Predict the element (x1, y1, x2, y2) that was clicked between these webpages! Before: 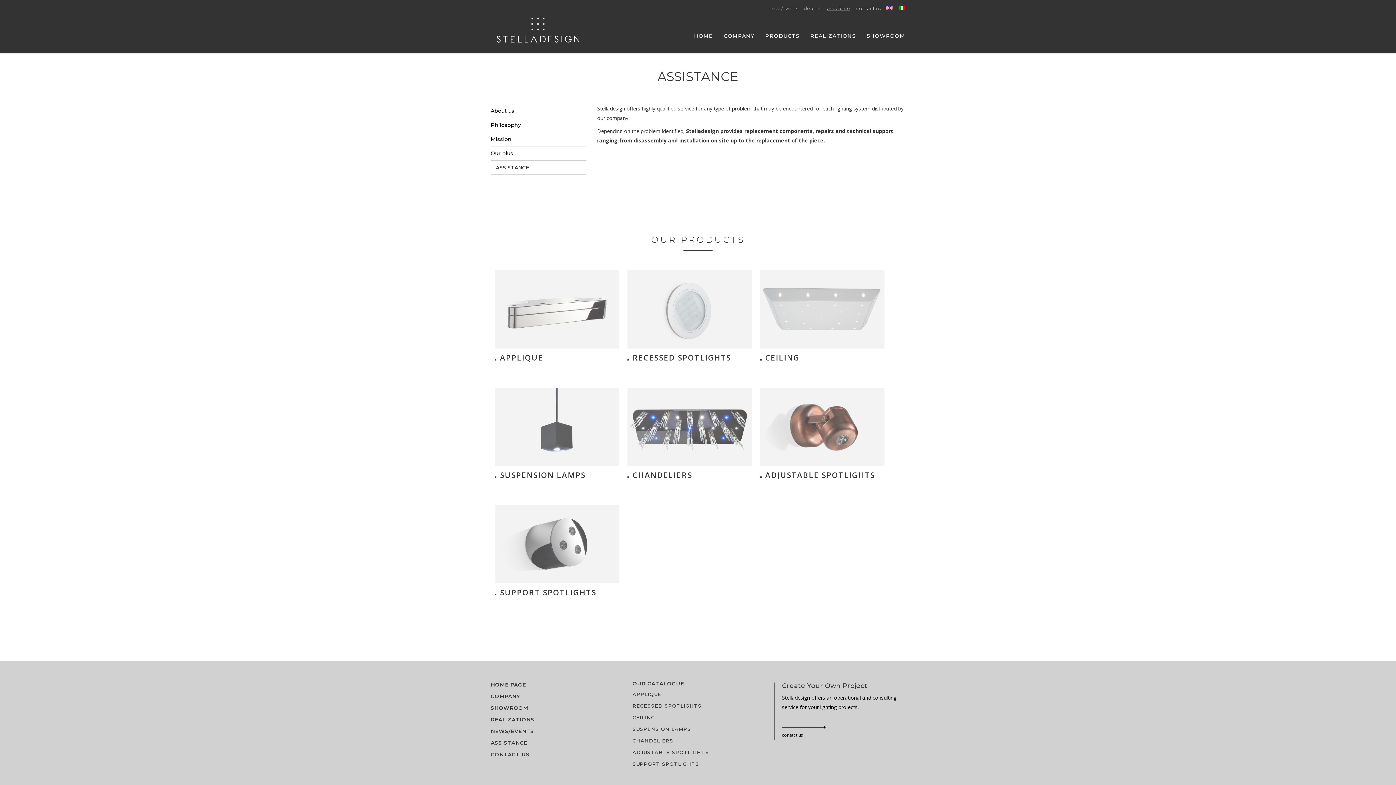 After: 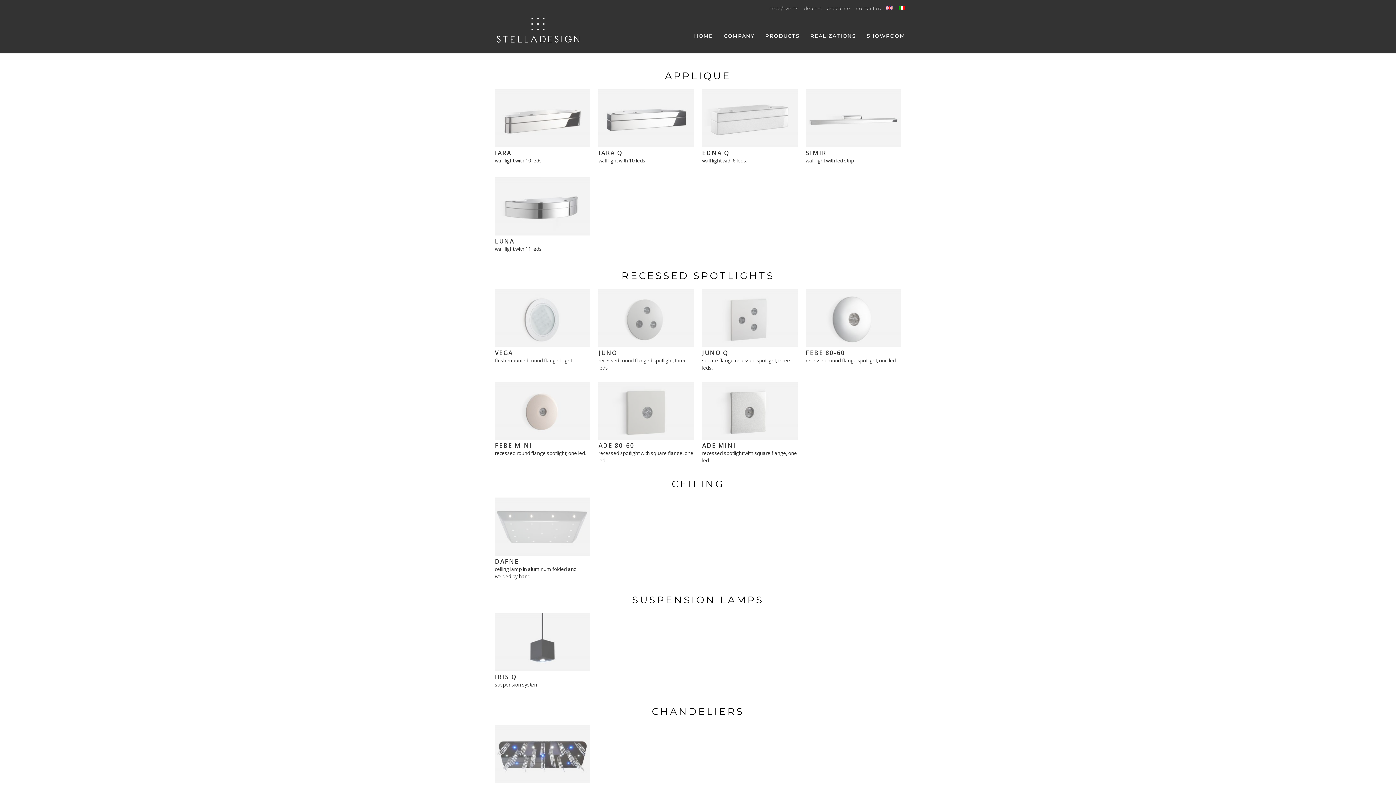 Action: bbox: (765, 29, 799, 42) label: PRODUCTS